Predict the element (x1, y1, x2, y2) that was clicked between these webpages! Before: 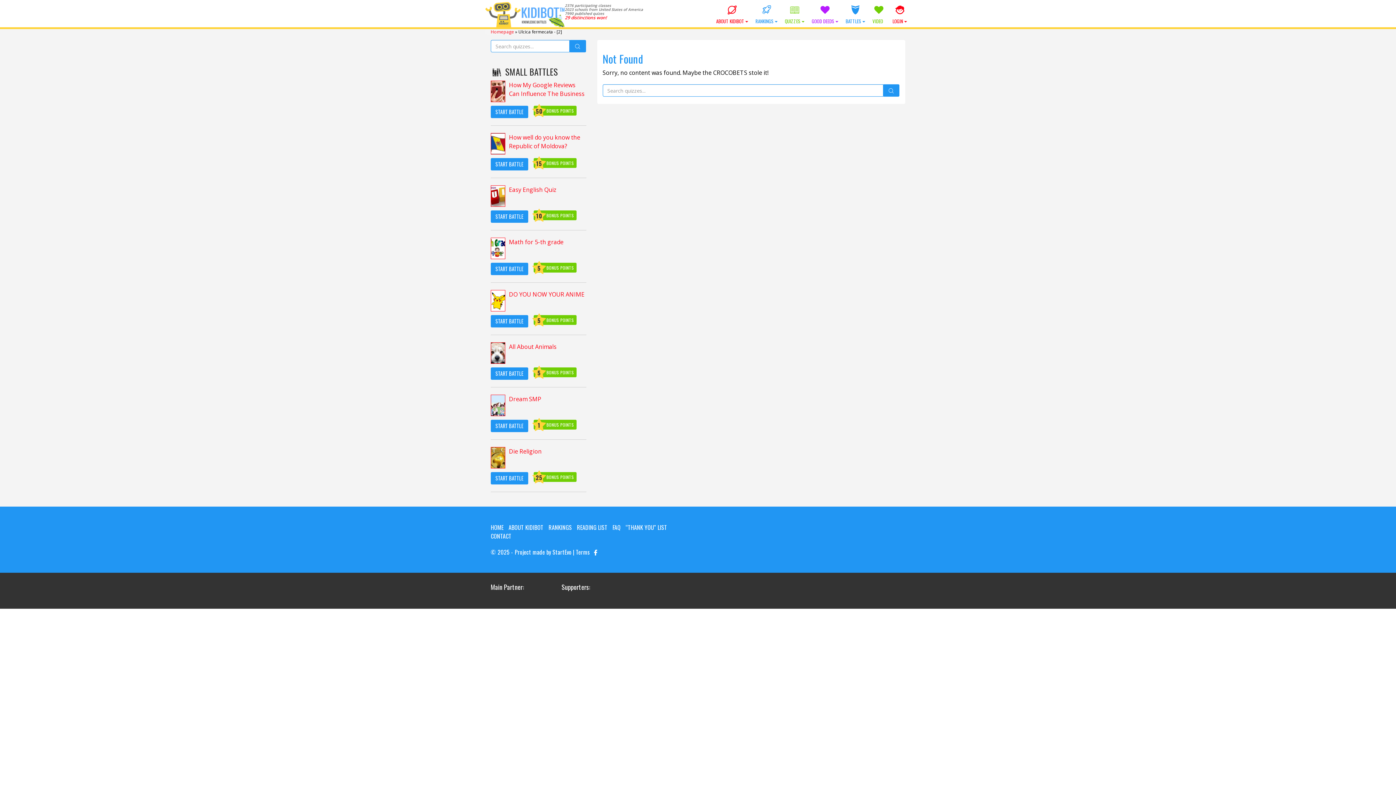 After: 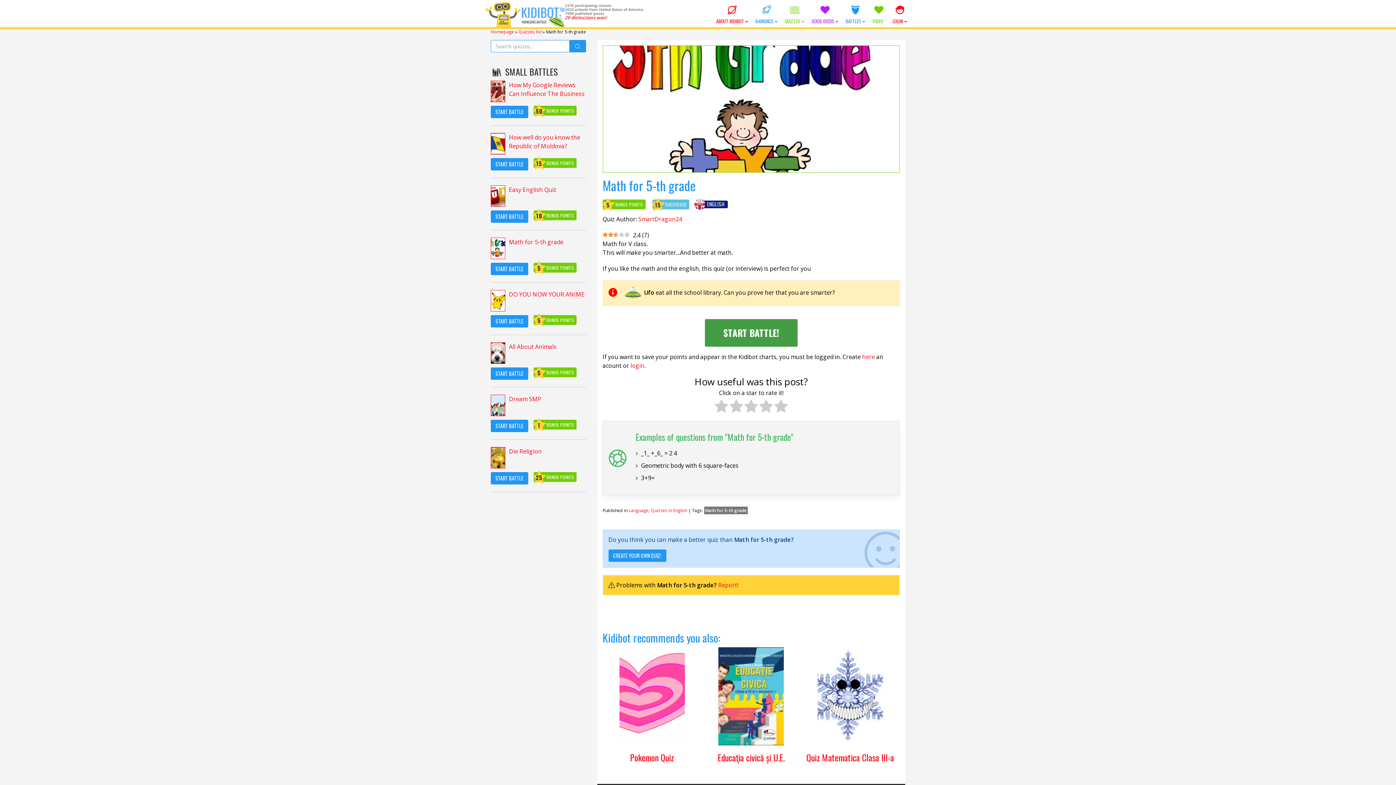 Action: label: START BATTLE bbox: (490, 262, 528, 275)